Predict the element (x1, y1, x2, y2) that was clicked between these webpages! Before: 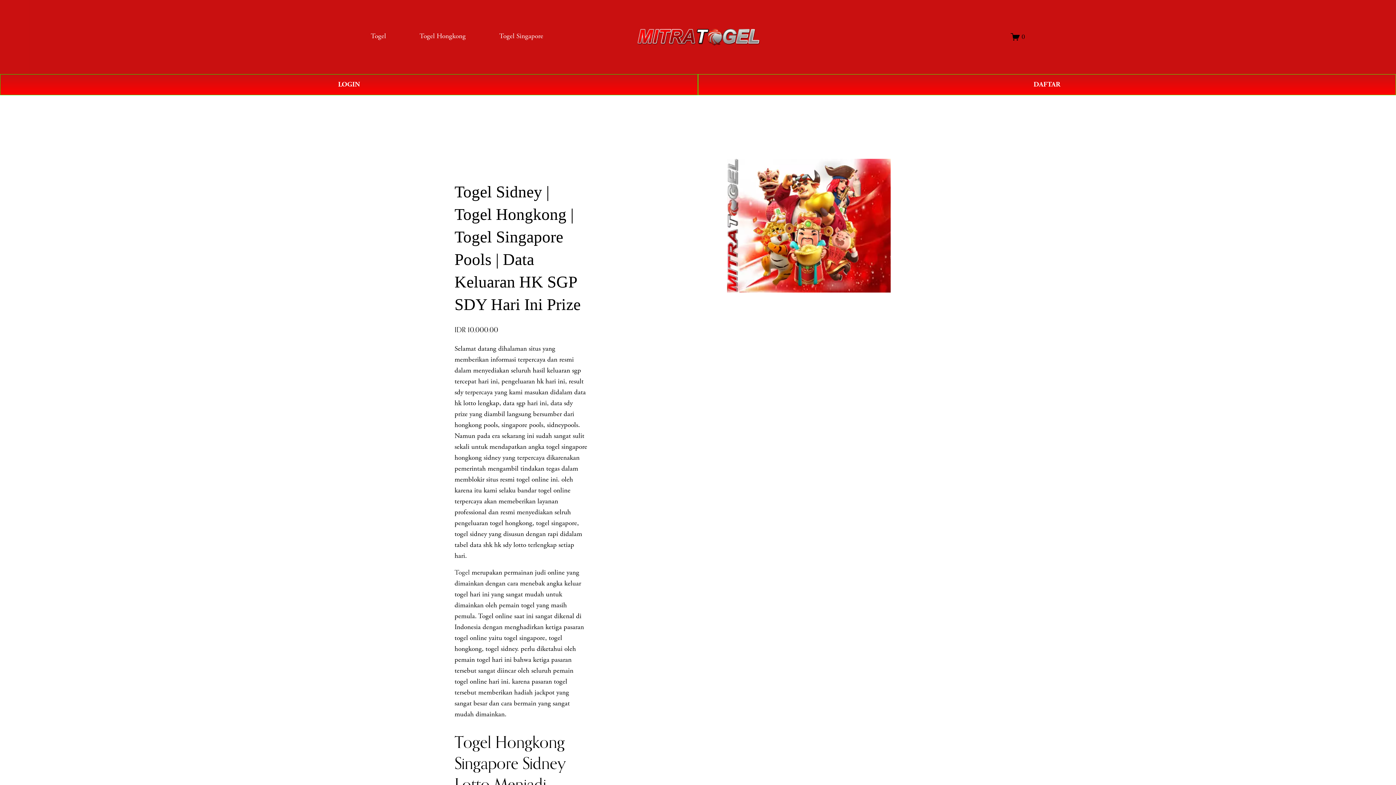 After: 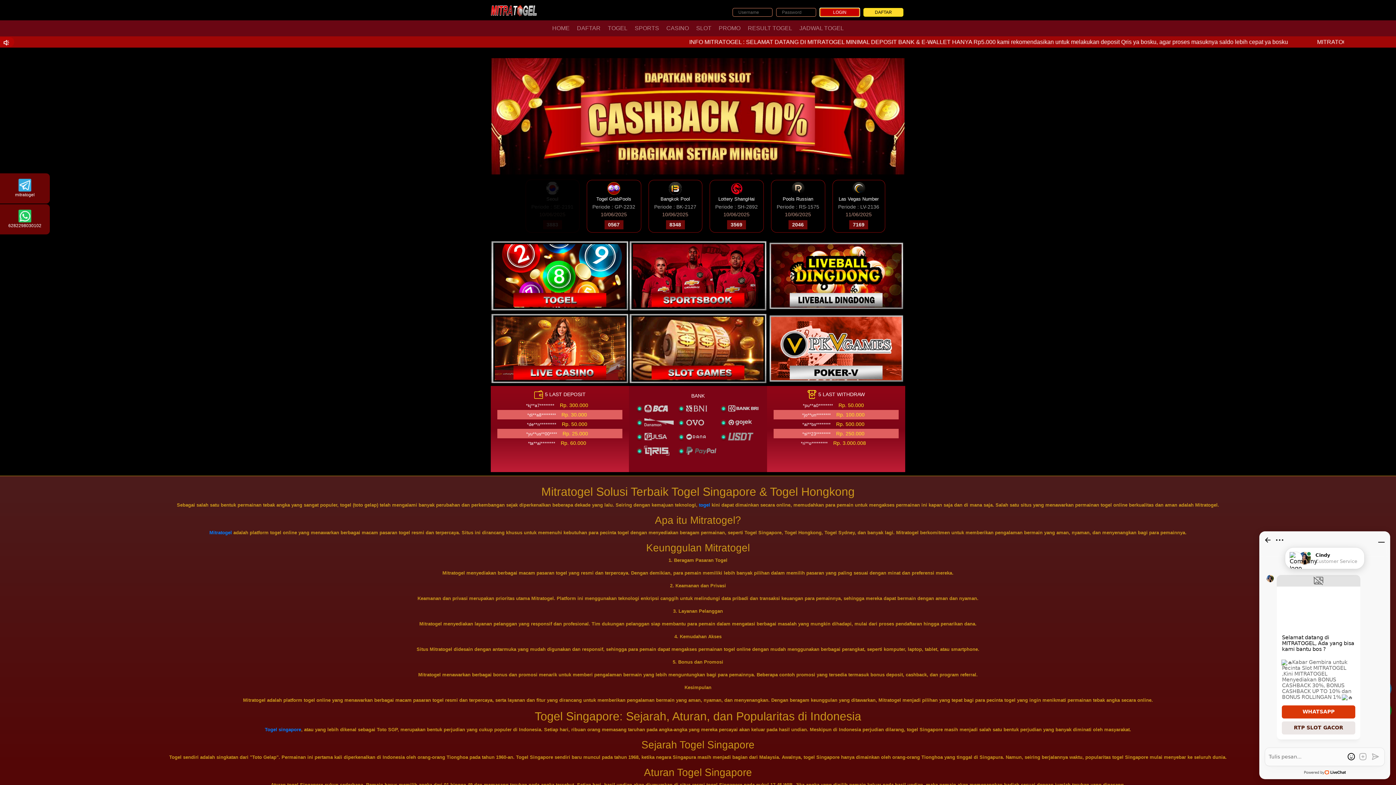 Action: label: DAFTAR bbox: (698, 74, 1396, 95)